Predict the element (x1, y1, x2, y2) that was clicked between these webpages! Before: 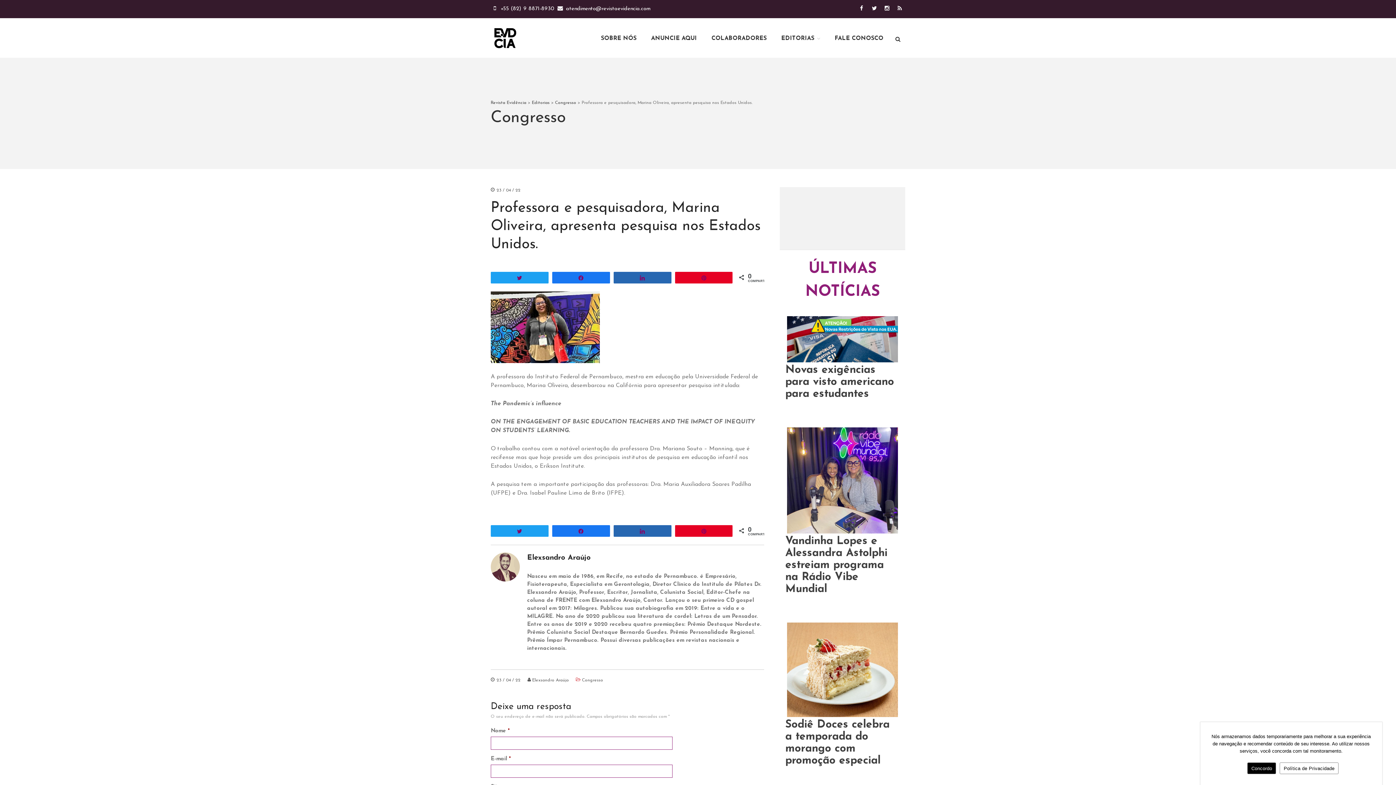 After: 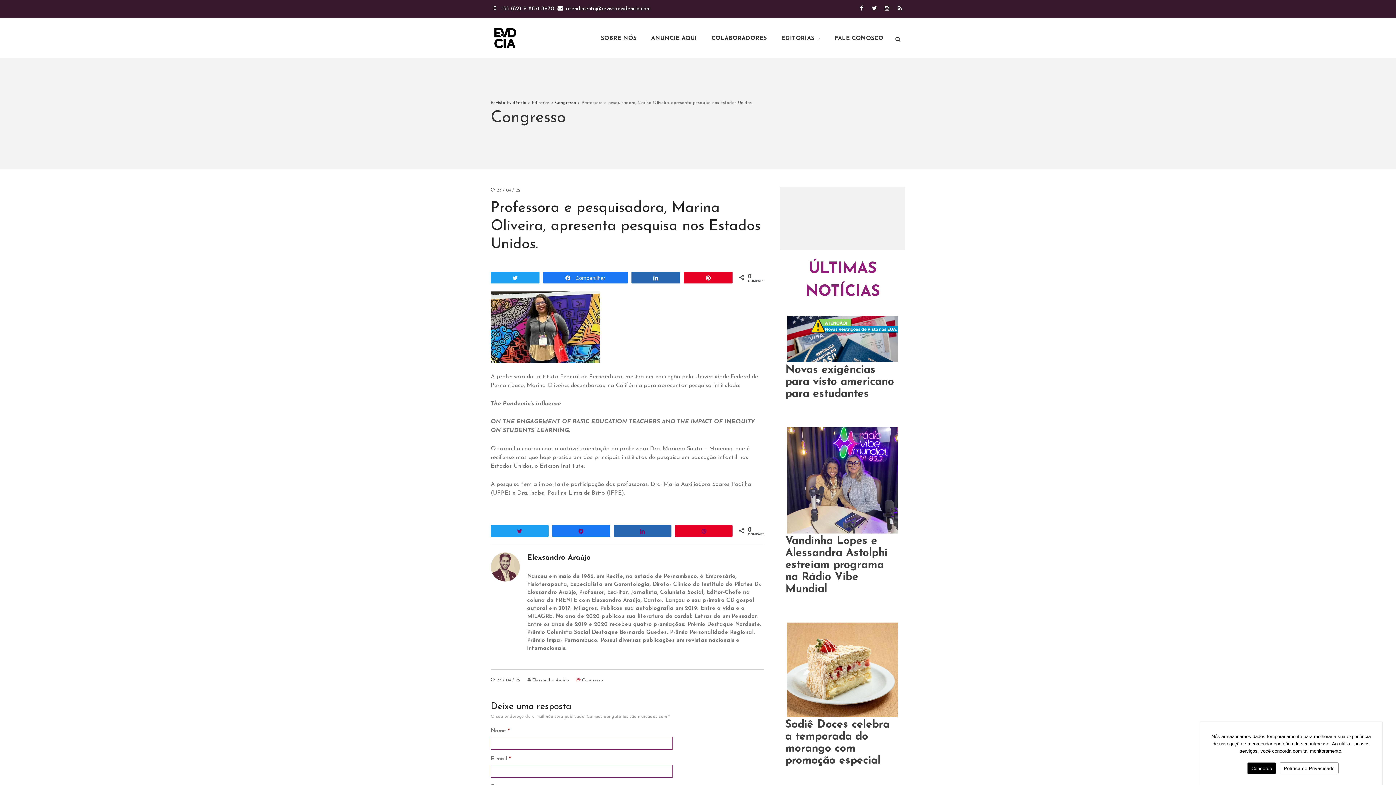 Action: bbox: (552, 272, 609, 283) label: Compartilhar